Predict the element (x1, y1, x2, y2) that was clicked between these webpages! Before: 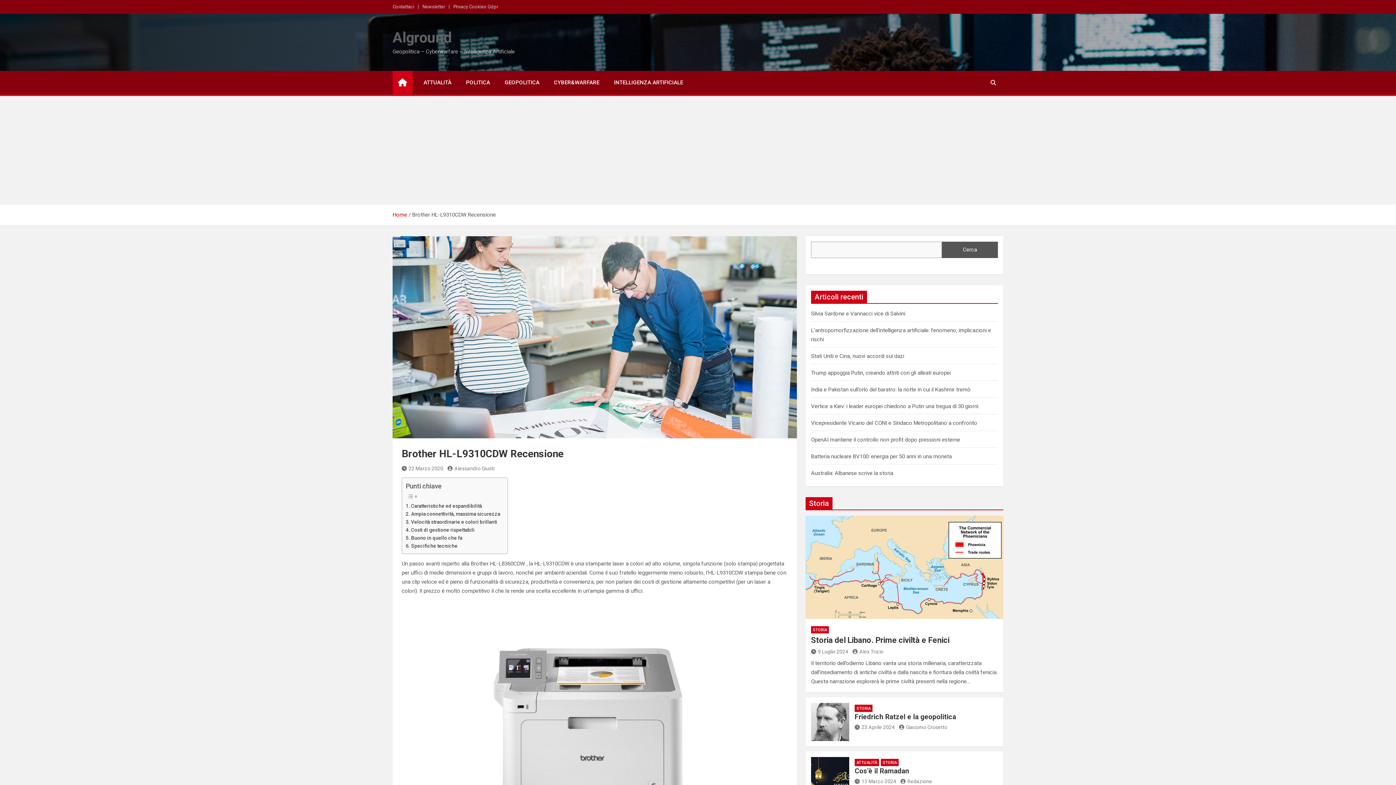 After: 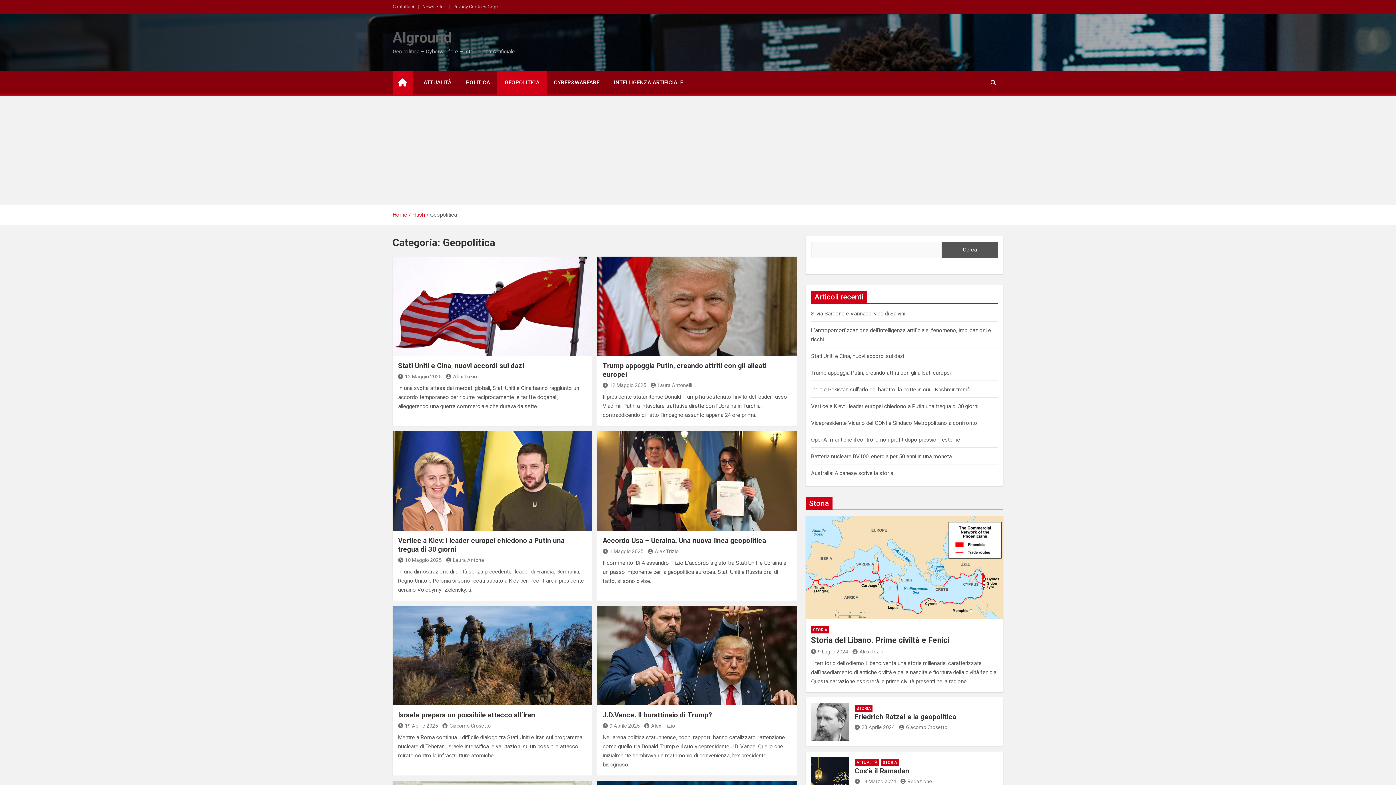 Action: bbox: (497, 70, 546, 94) label: GEOPOLITICA